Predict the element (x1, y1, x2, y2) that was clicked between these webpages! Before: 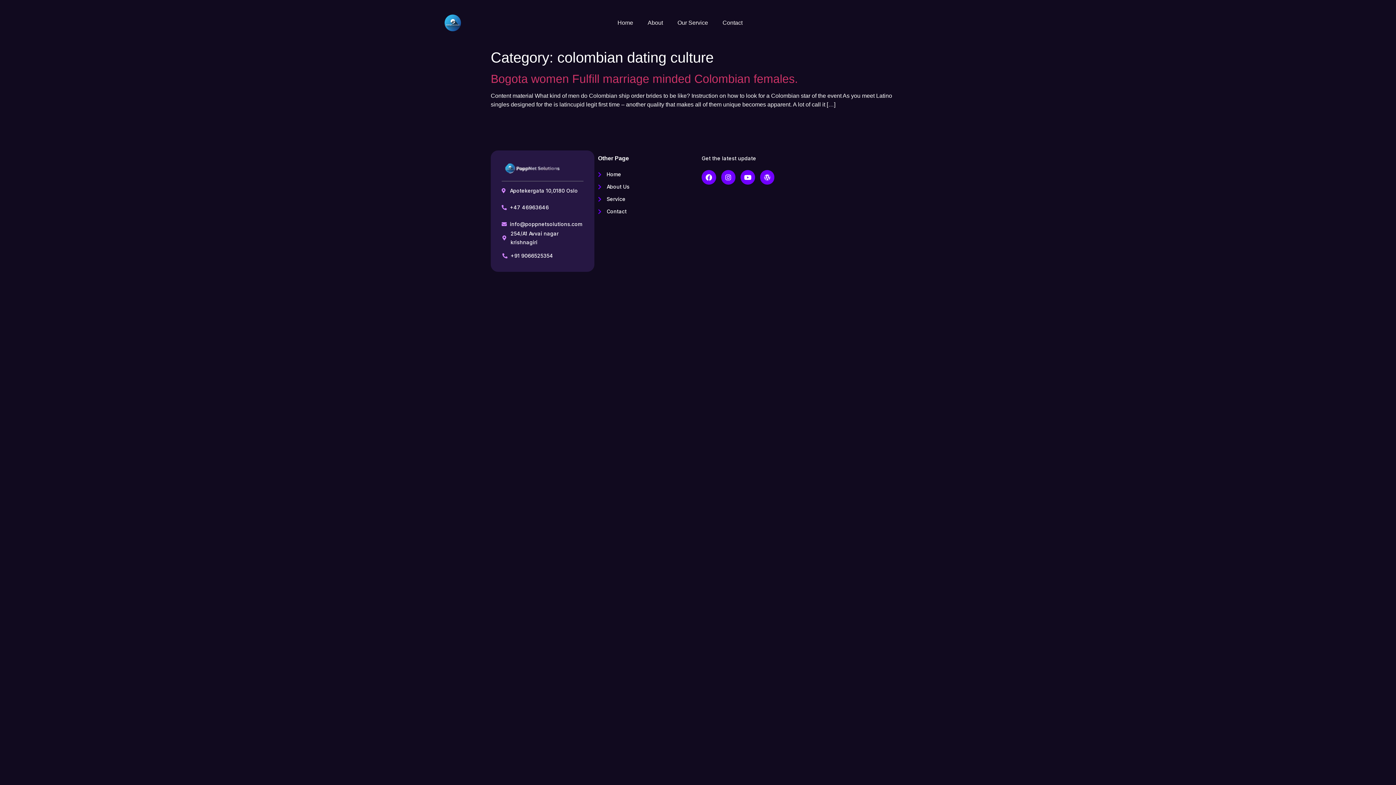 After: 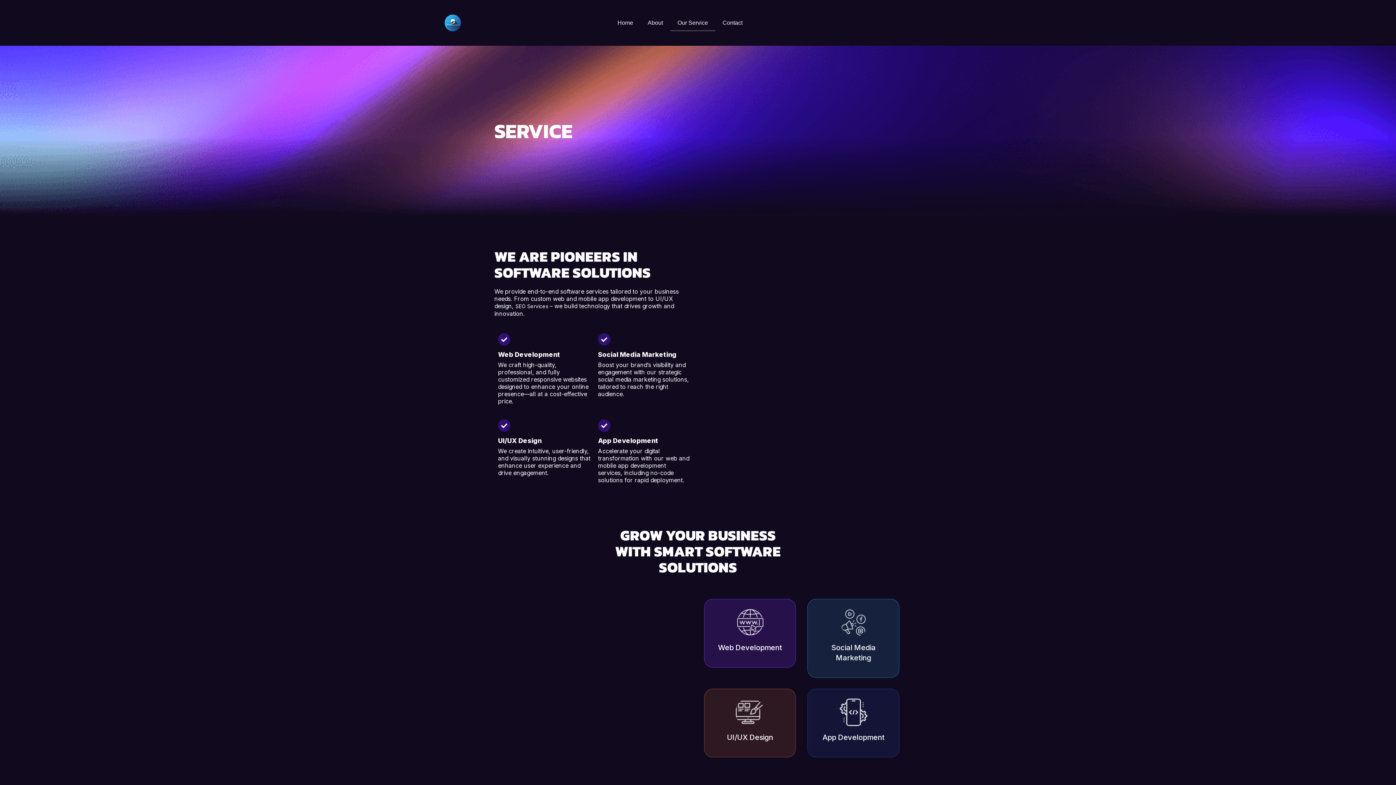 Action: bbox: (598, 195, 694, 203) label: Service